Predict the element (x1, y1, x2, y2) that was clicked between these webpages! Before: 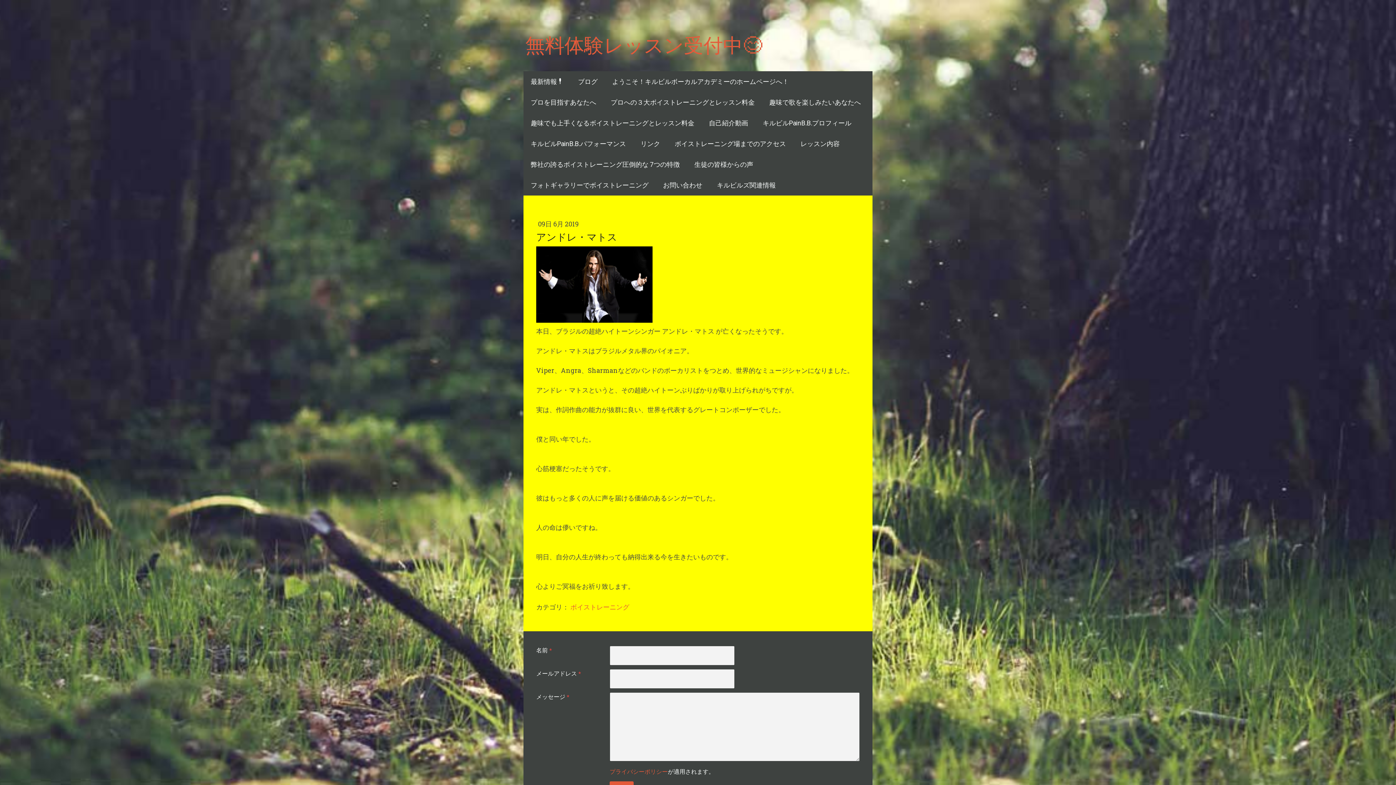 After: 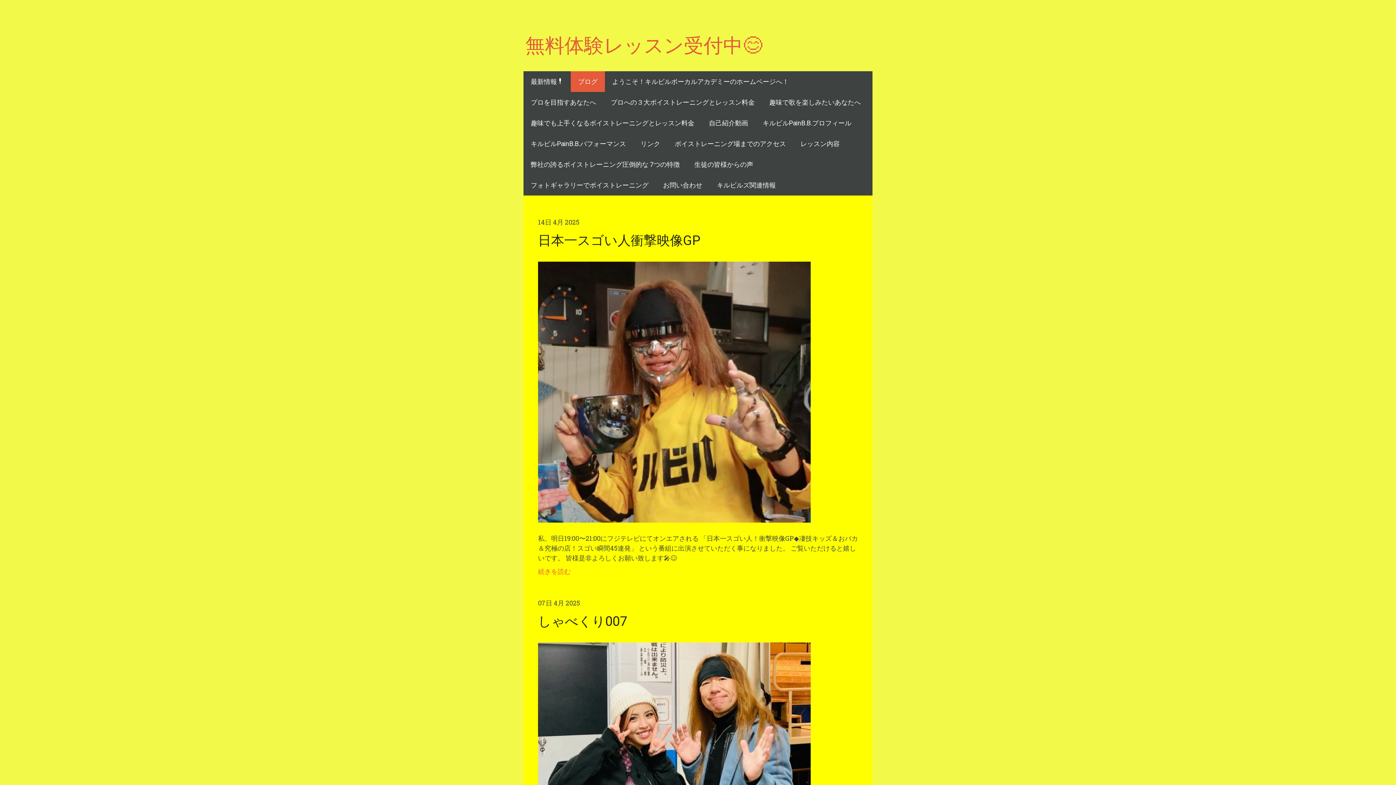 Action: bbox: (570, 71, 605, 92) label: ブログ